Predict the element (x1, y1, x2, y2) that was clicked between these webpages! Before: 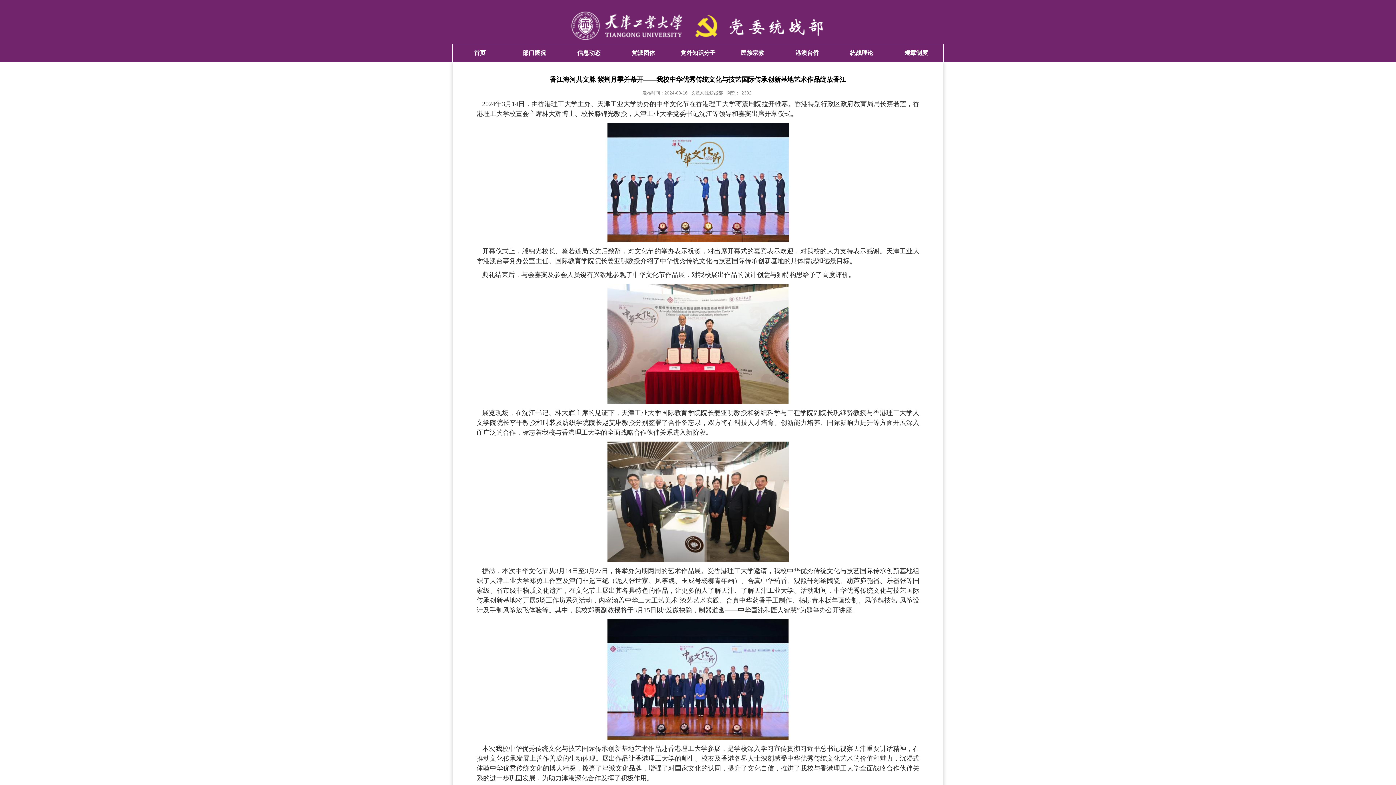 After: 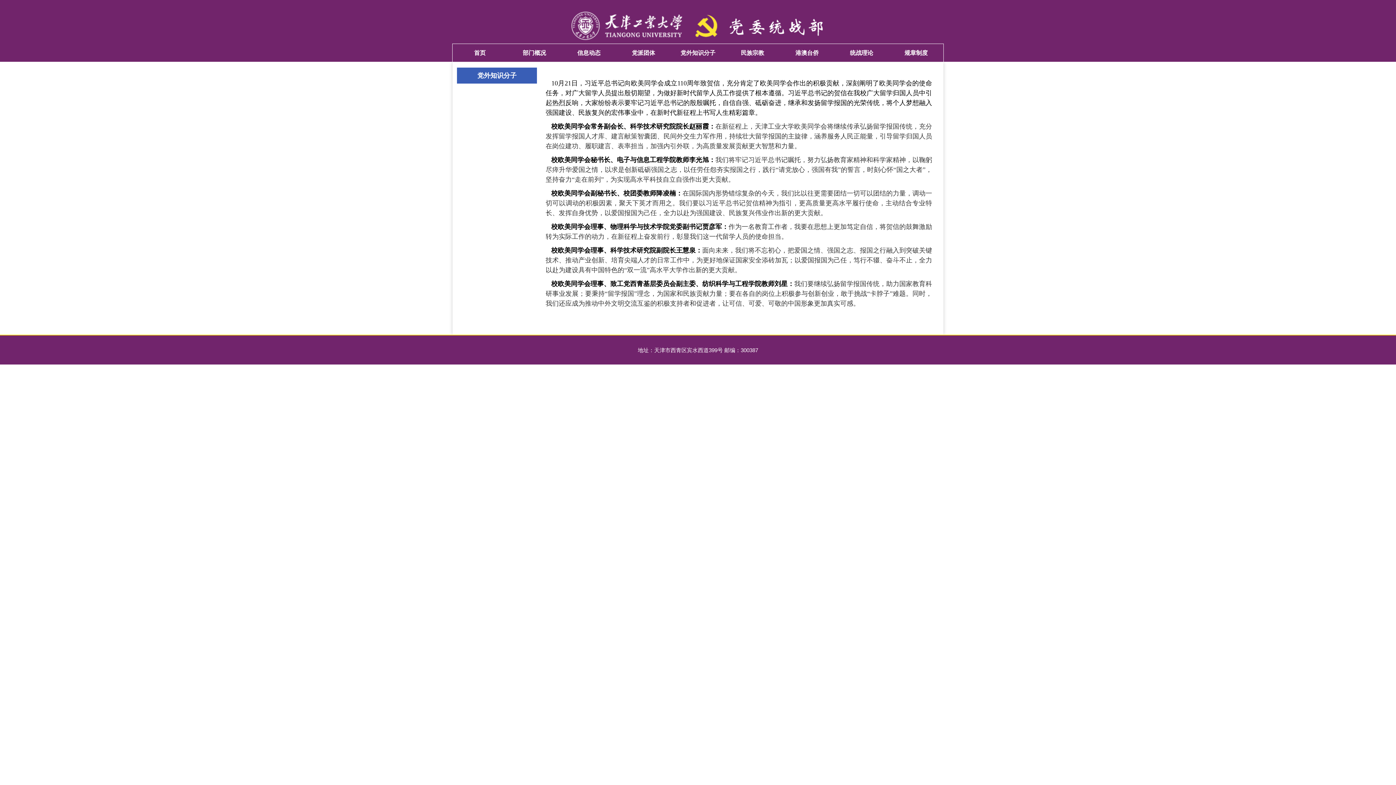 Action: label: 党外知识分子 bbox: (670, 44, 725, 61)